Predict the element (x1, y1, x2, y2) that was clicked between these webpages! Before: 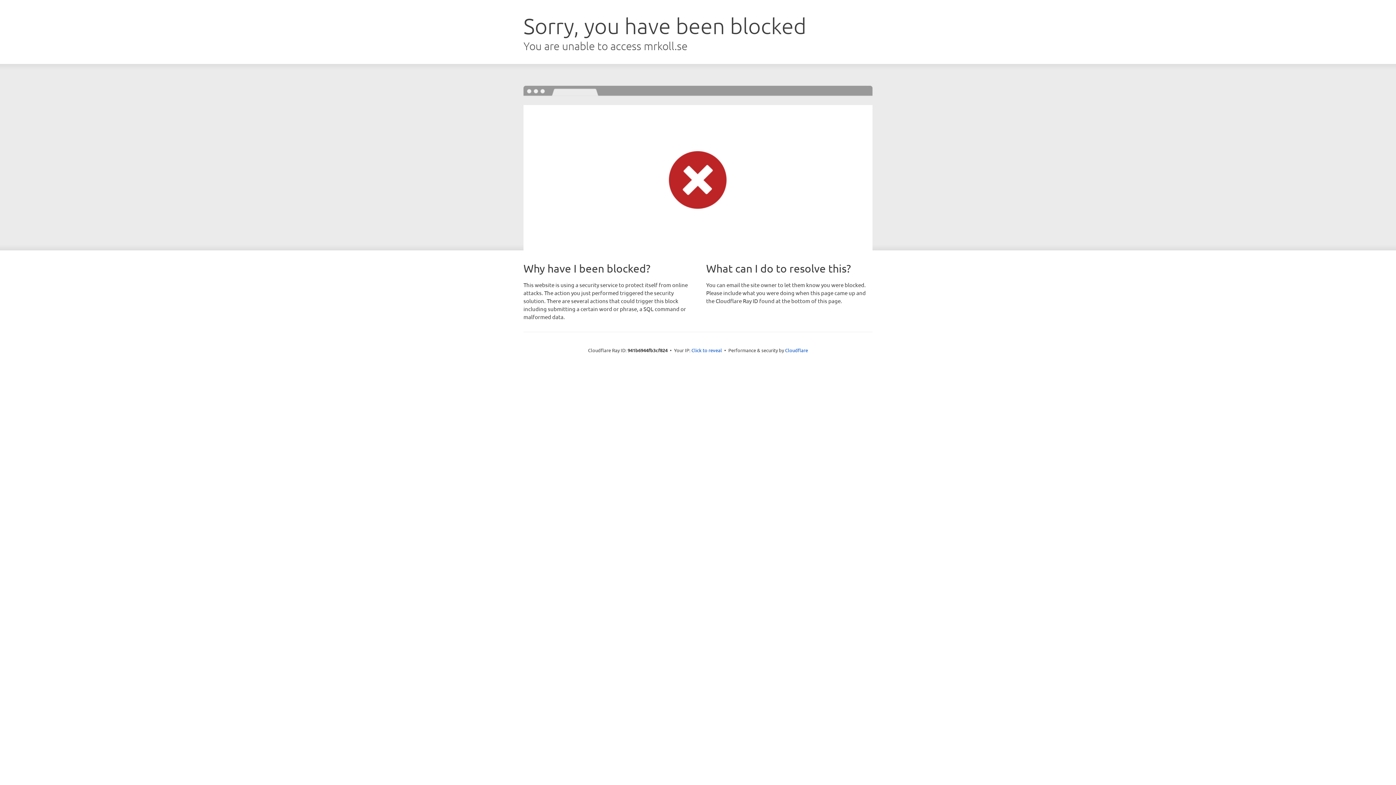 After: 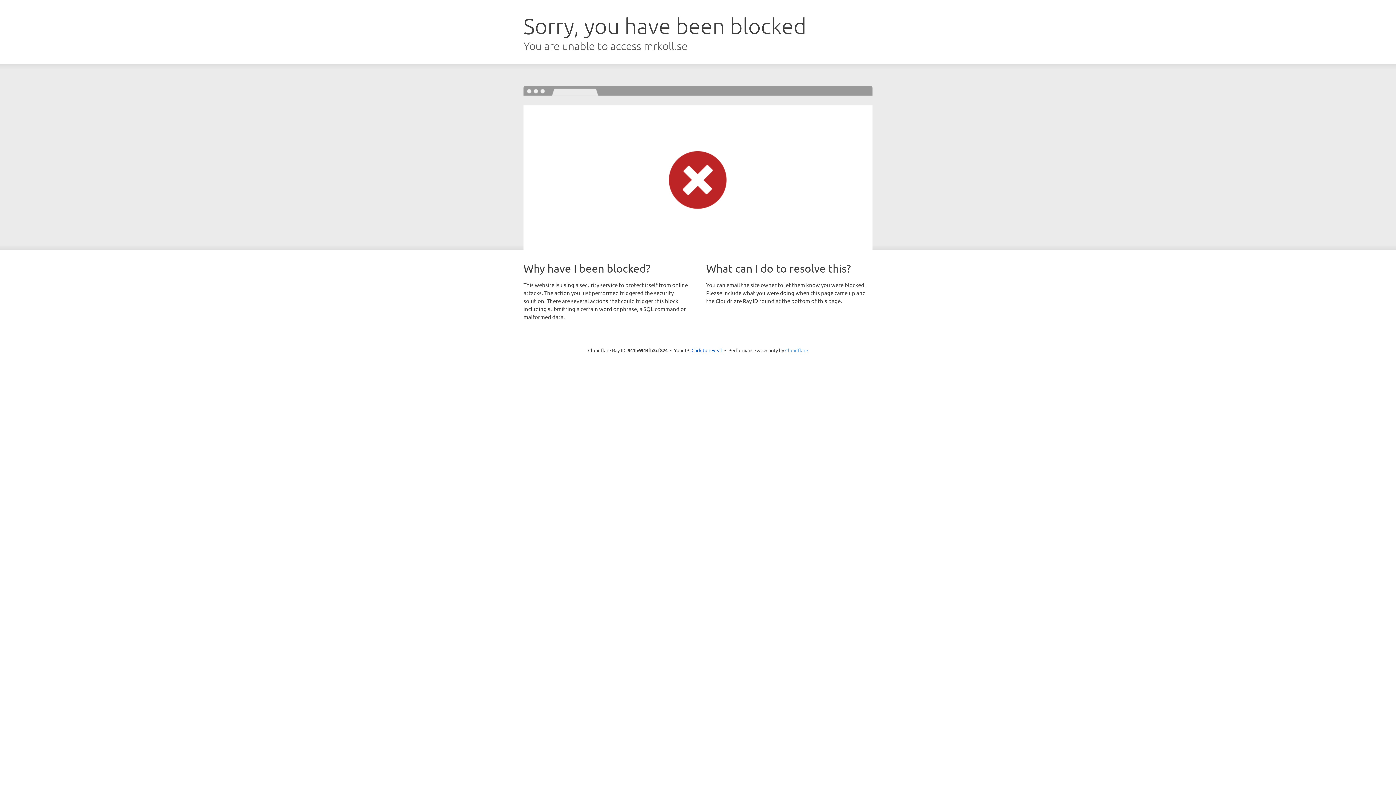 Action: label: Cloudflare bbox: (785, 347, 808, 353)